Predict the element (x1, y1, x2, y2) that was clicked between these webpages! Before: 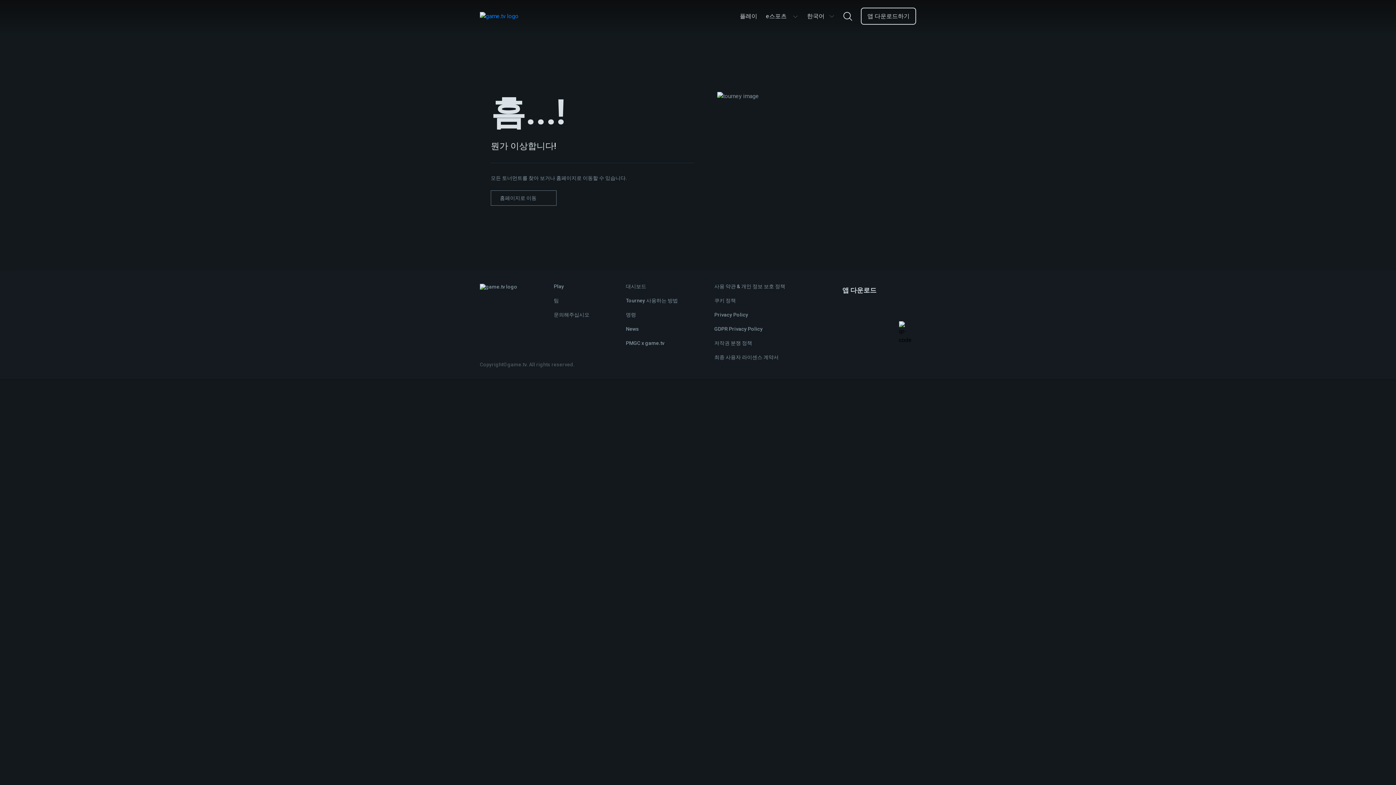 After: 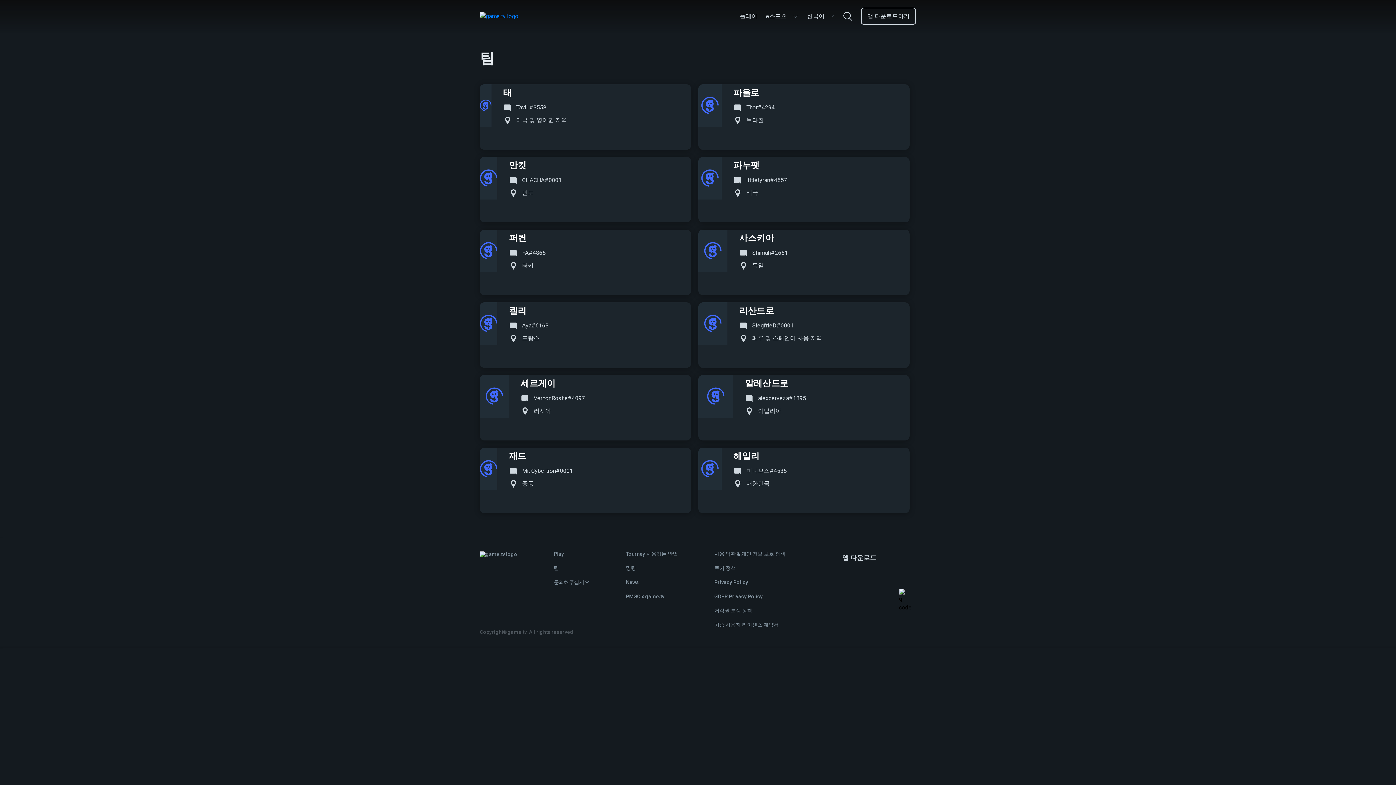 Action: label: 팀 bbox: (553, 297, 559, 303)